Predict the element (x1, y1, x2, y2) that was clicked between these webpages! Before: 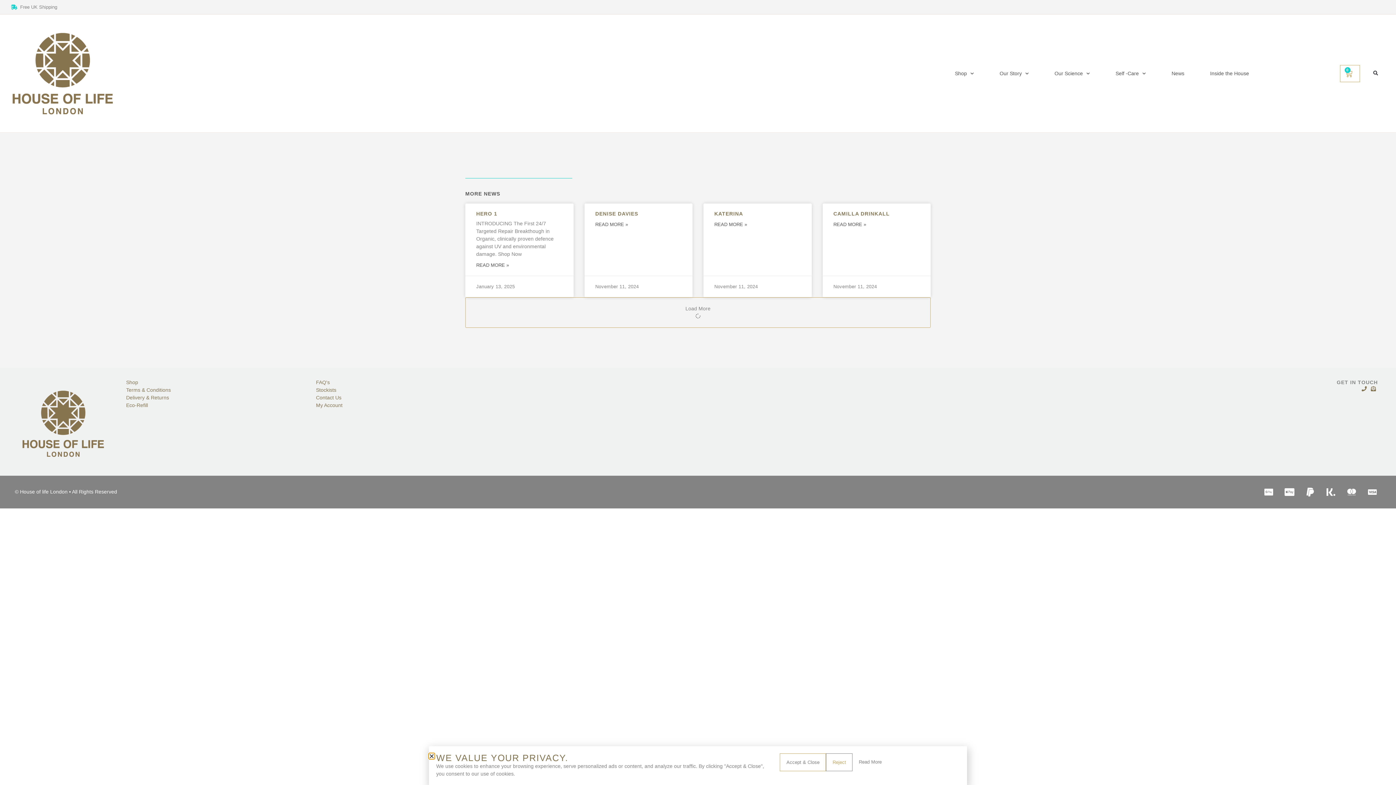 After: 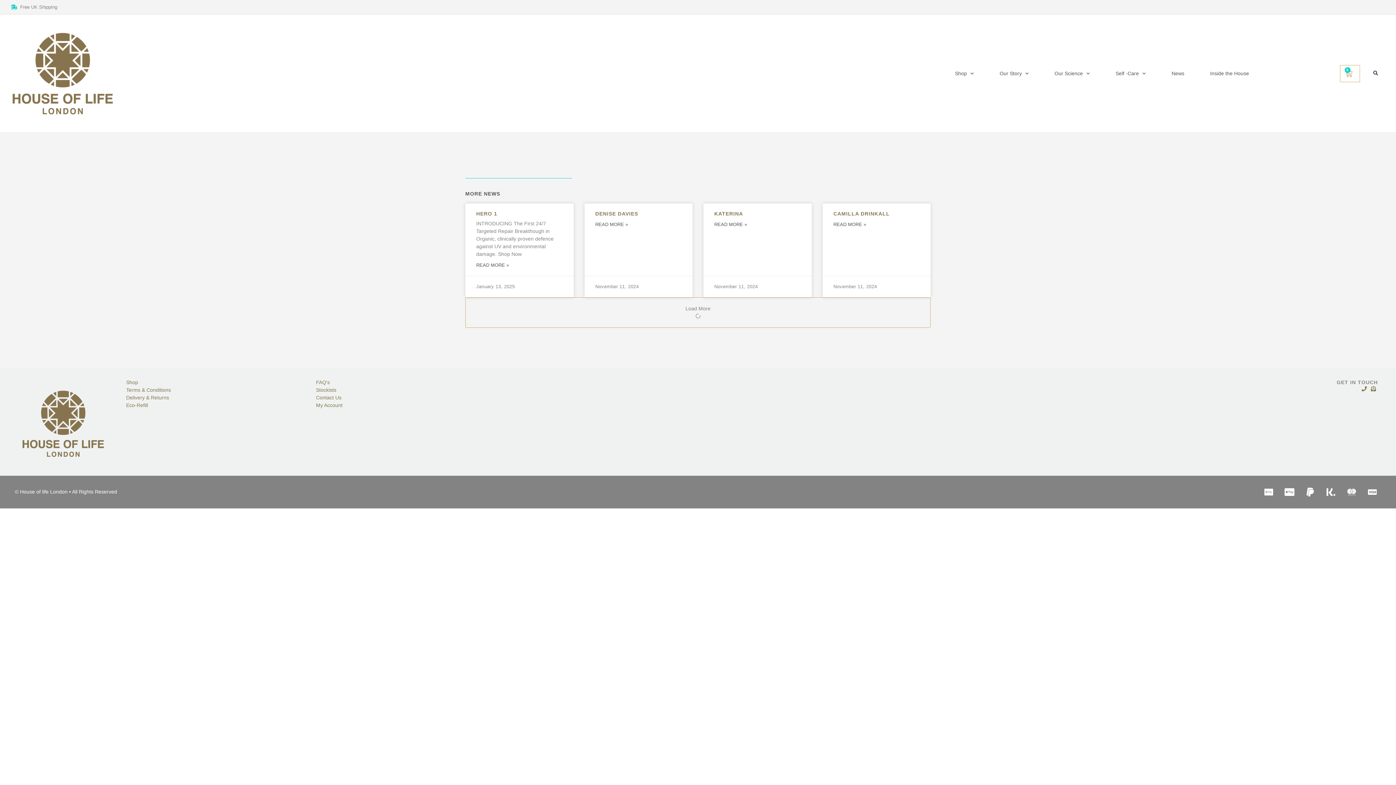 Action: bbox: (1343, 483, 1360, 501)